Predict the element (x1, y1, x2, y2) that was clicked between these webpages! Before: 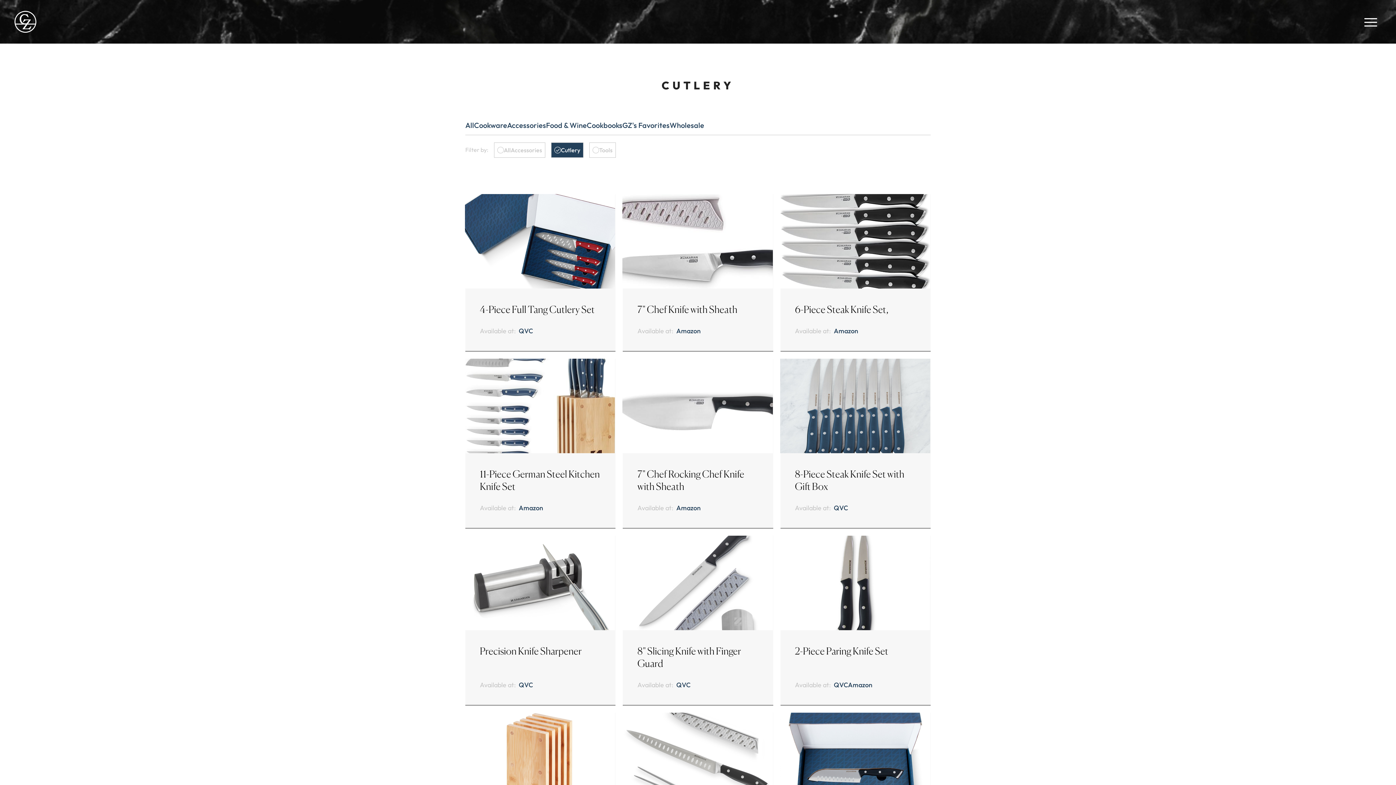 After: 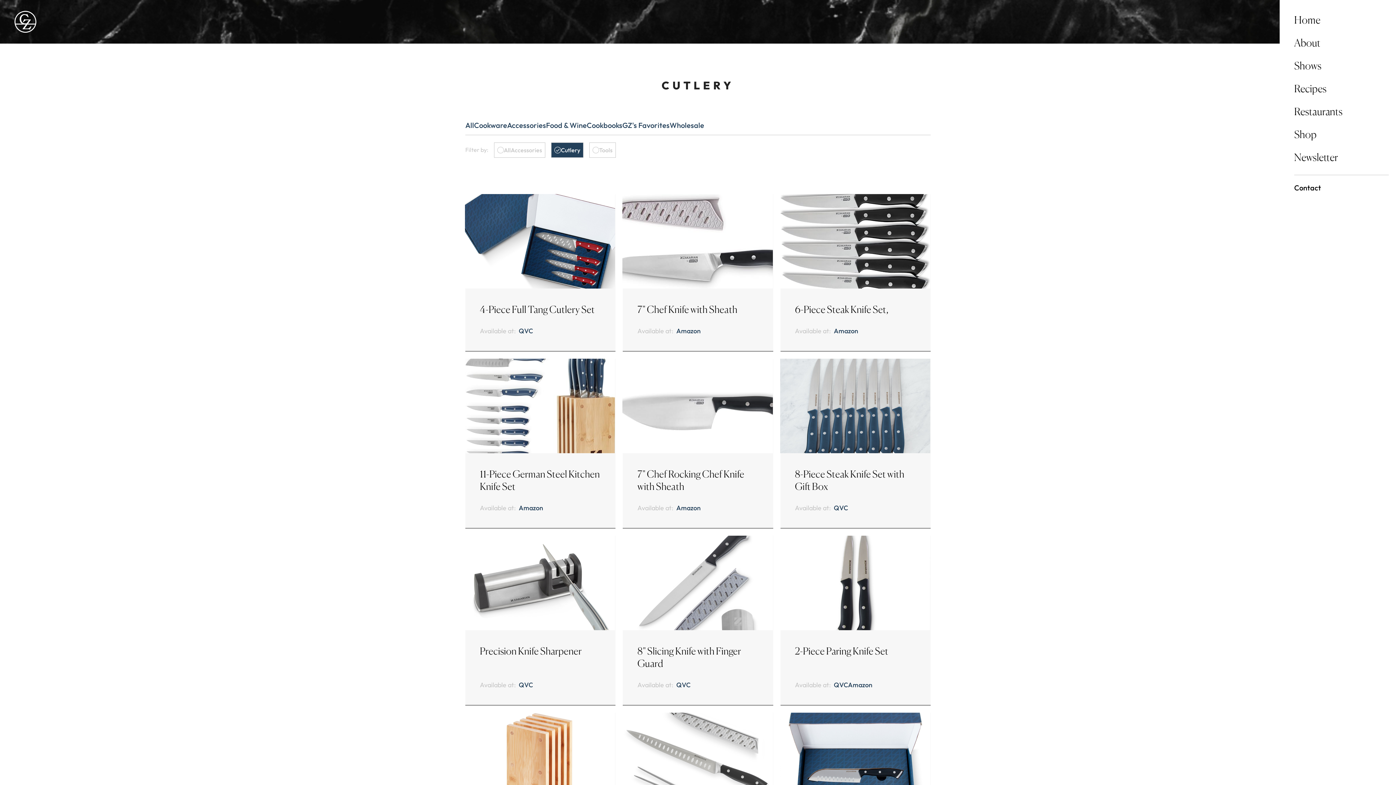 Action: bbox: (1360, 10, 1381, 32) label: menu